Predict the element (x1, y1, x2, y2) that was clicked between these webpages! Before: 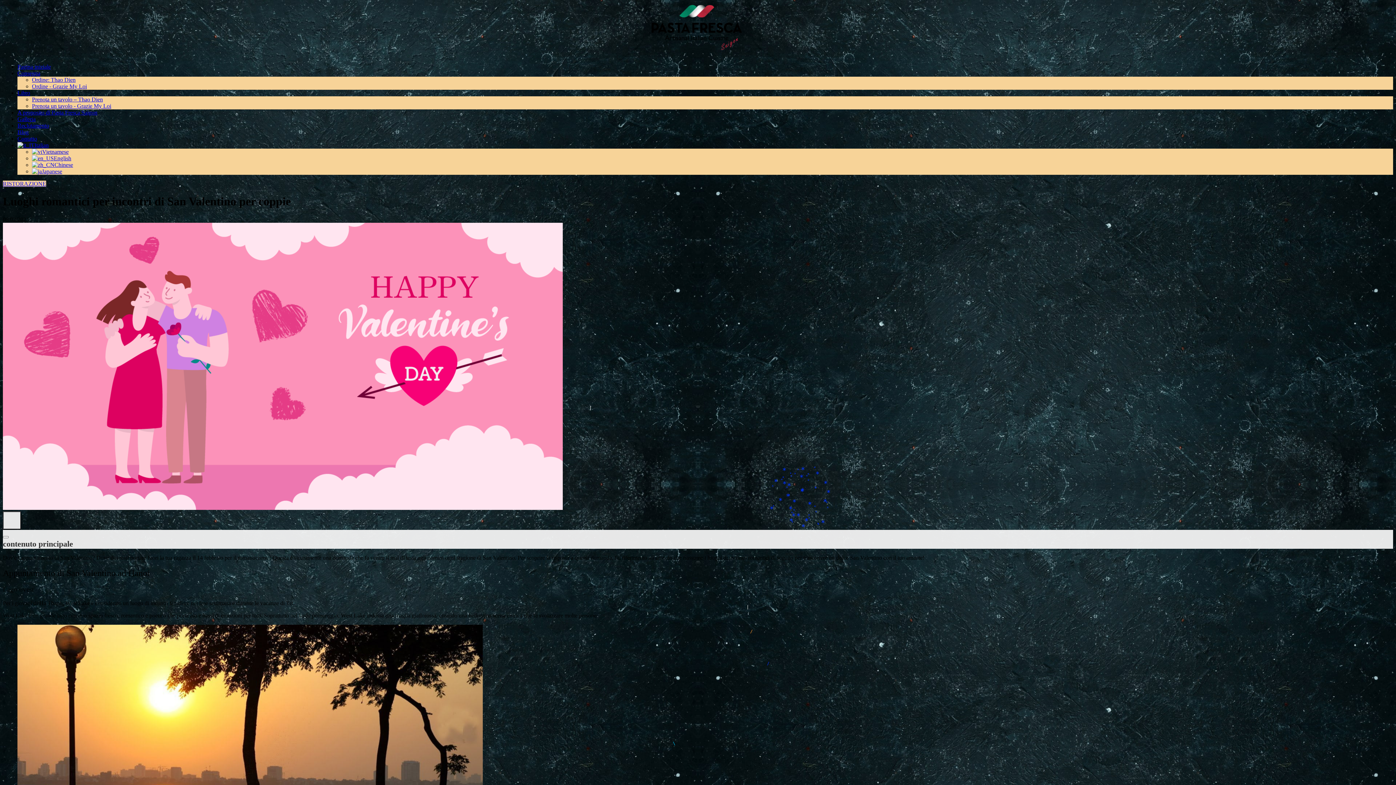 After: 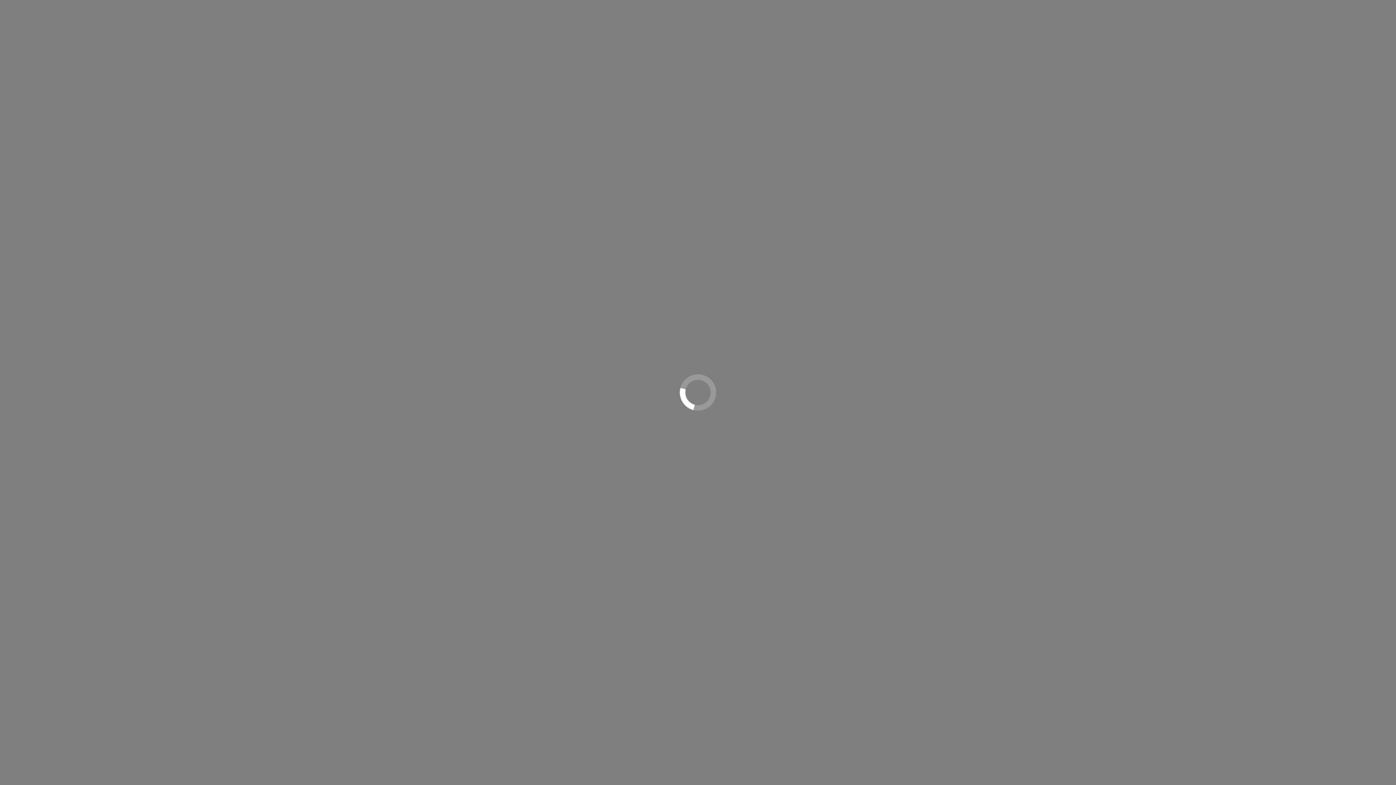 Action: label: Prenota un tavolo – Thao Dien bbox: (32, 96, 102, 102)